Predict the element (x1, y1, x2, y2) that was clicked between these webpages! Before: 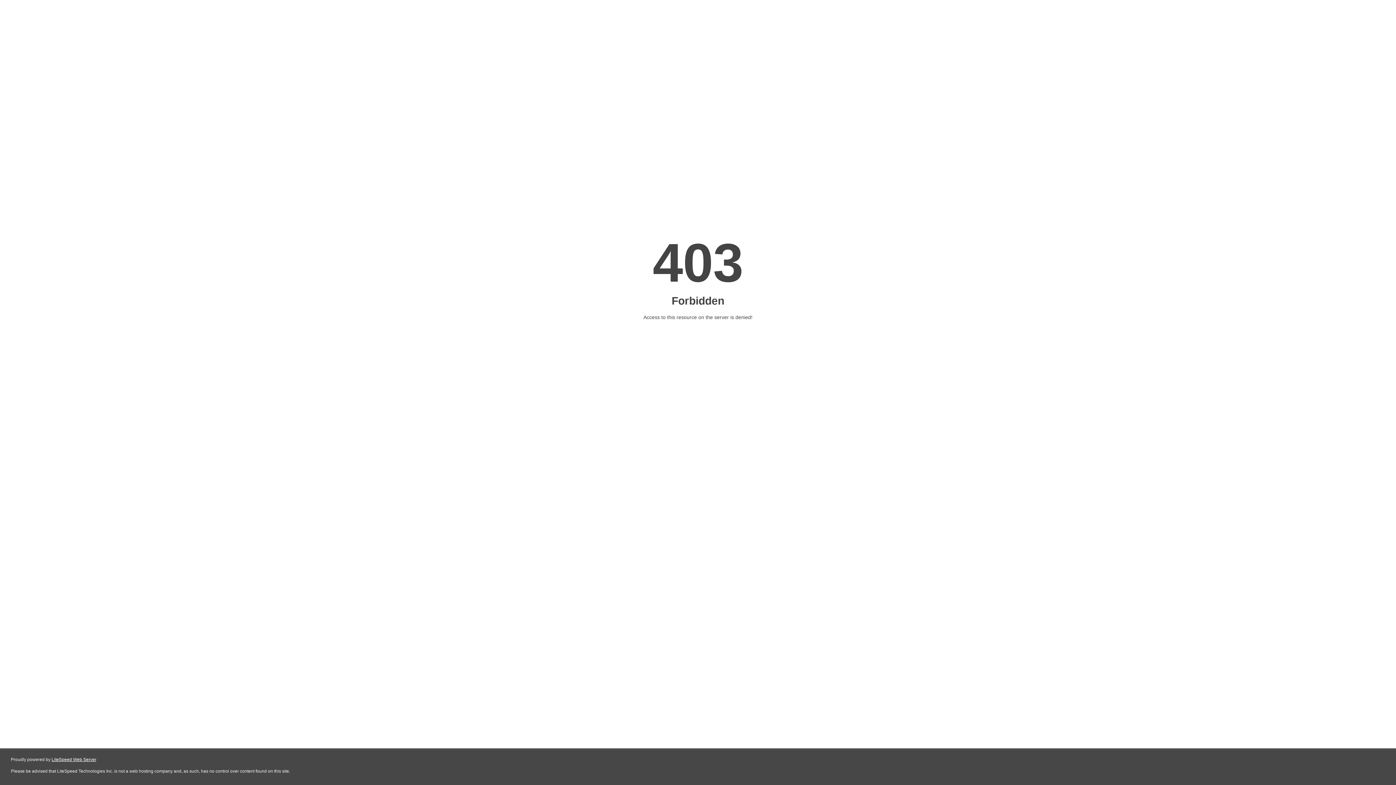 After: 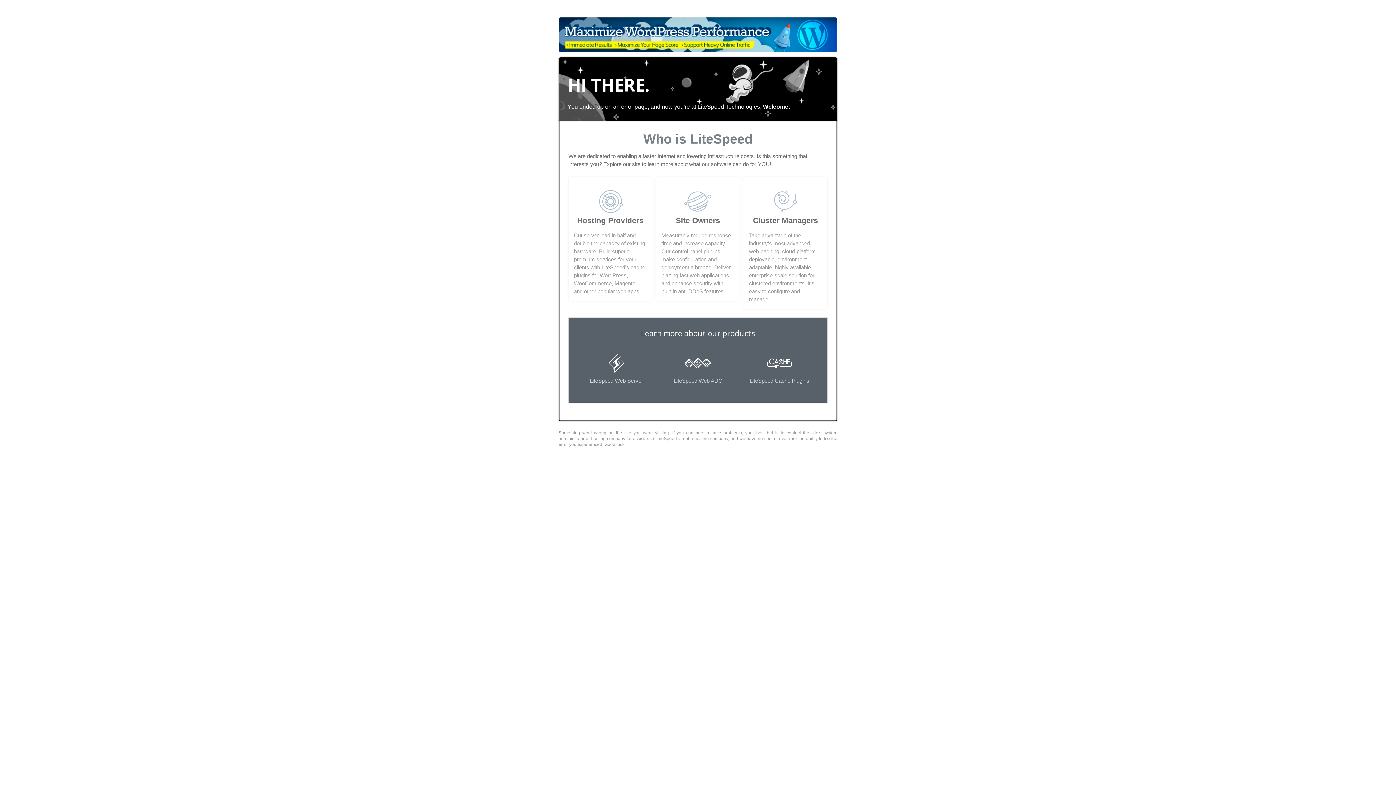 Action: bbox: (51, 757, 96, 762) label: LiteSpeed Web Server